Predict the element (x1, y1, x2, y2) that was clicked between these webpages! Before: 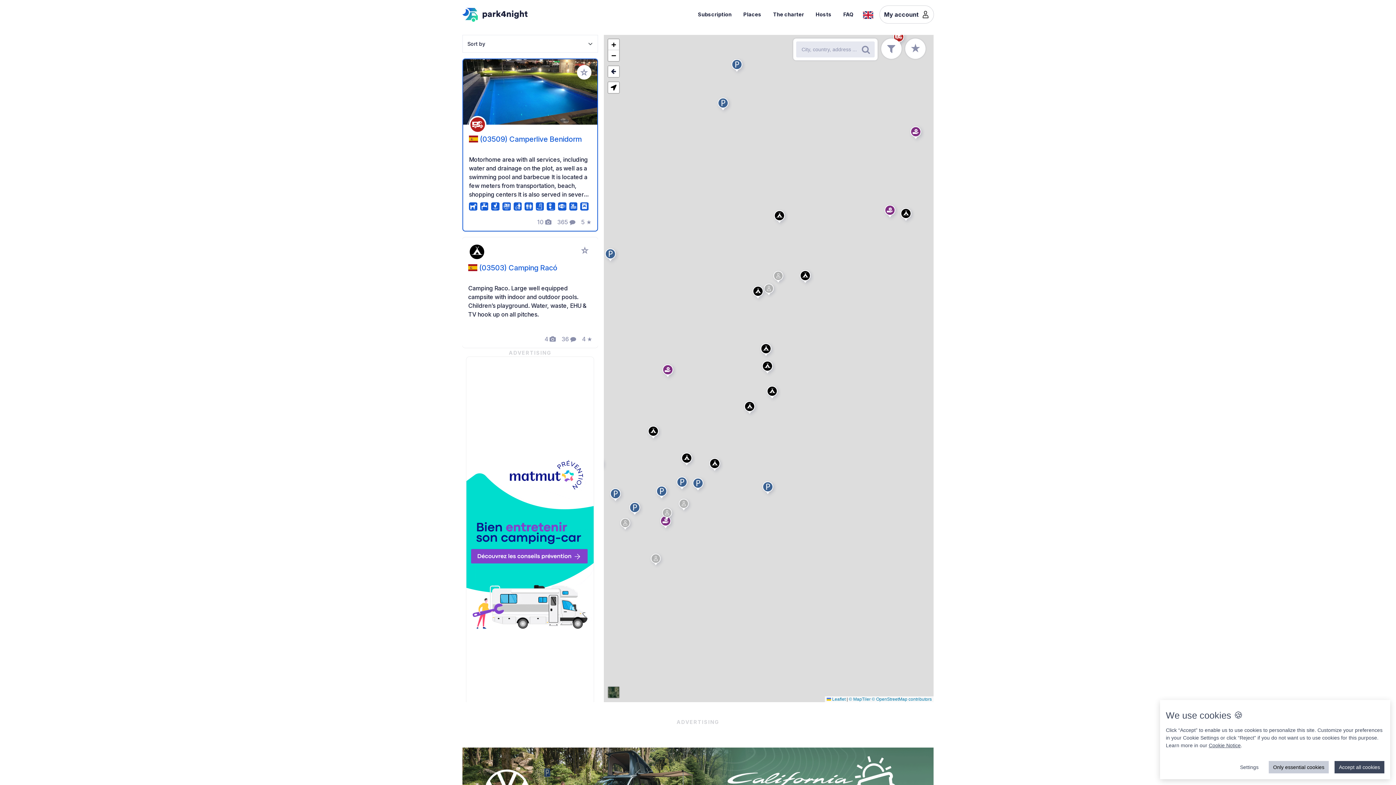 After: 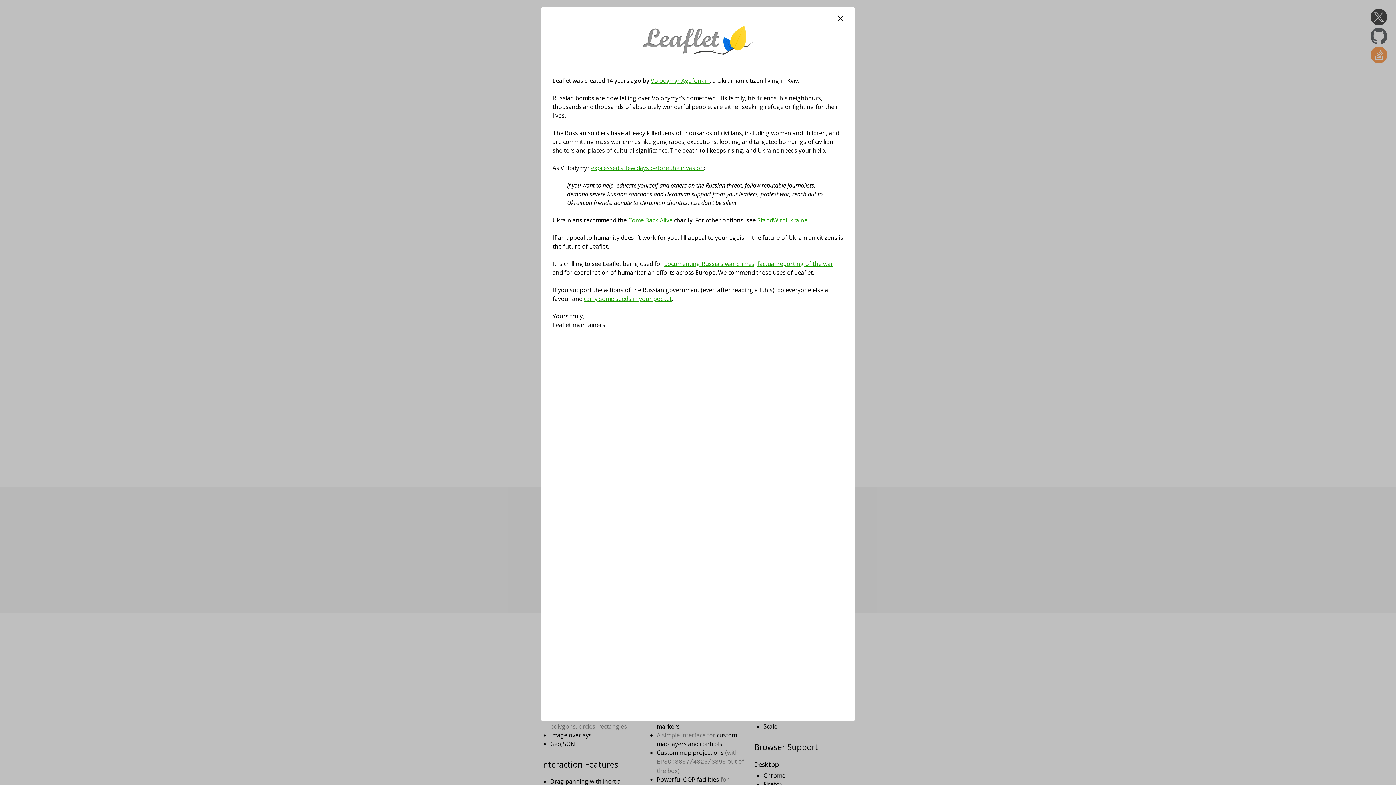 Action: bbox: (826, 697, 845, 702) label:  Leaflet